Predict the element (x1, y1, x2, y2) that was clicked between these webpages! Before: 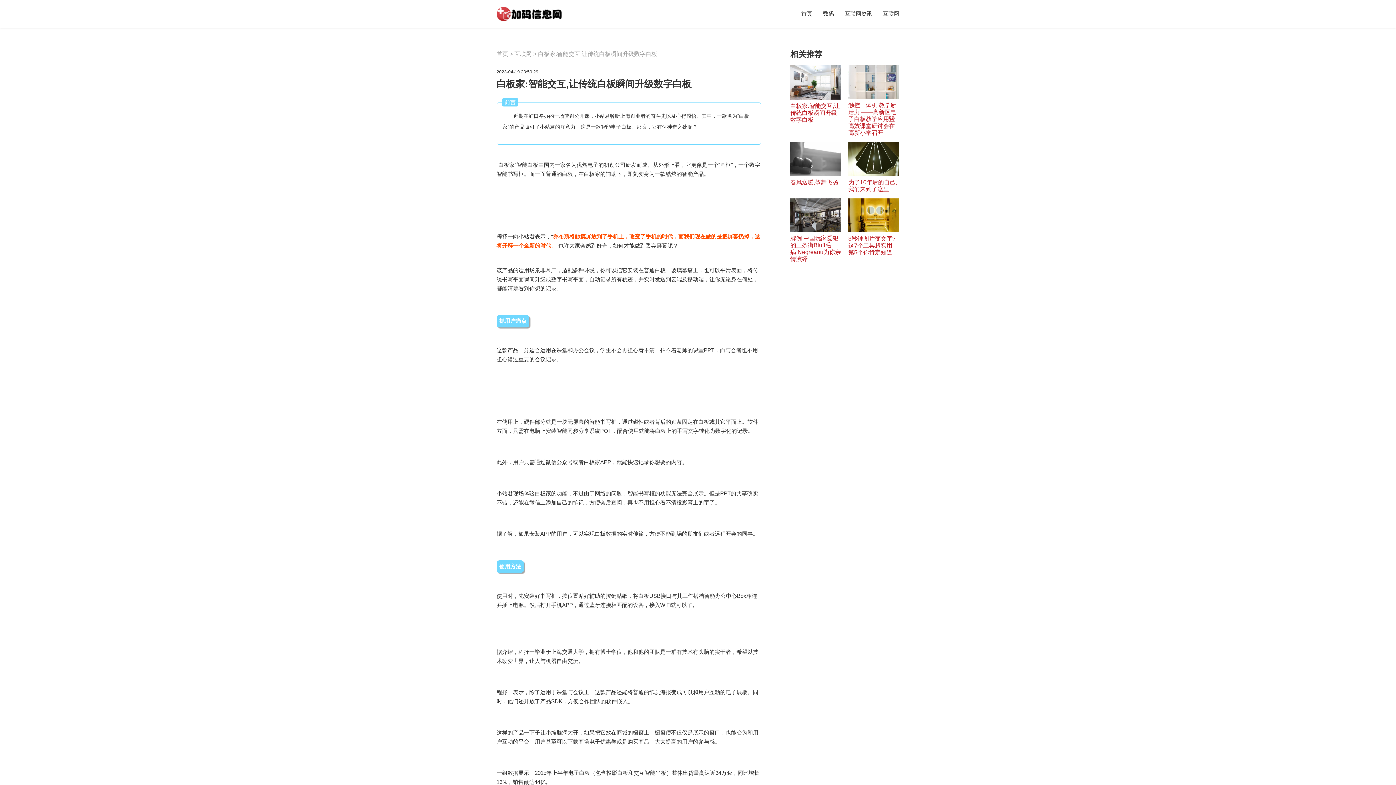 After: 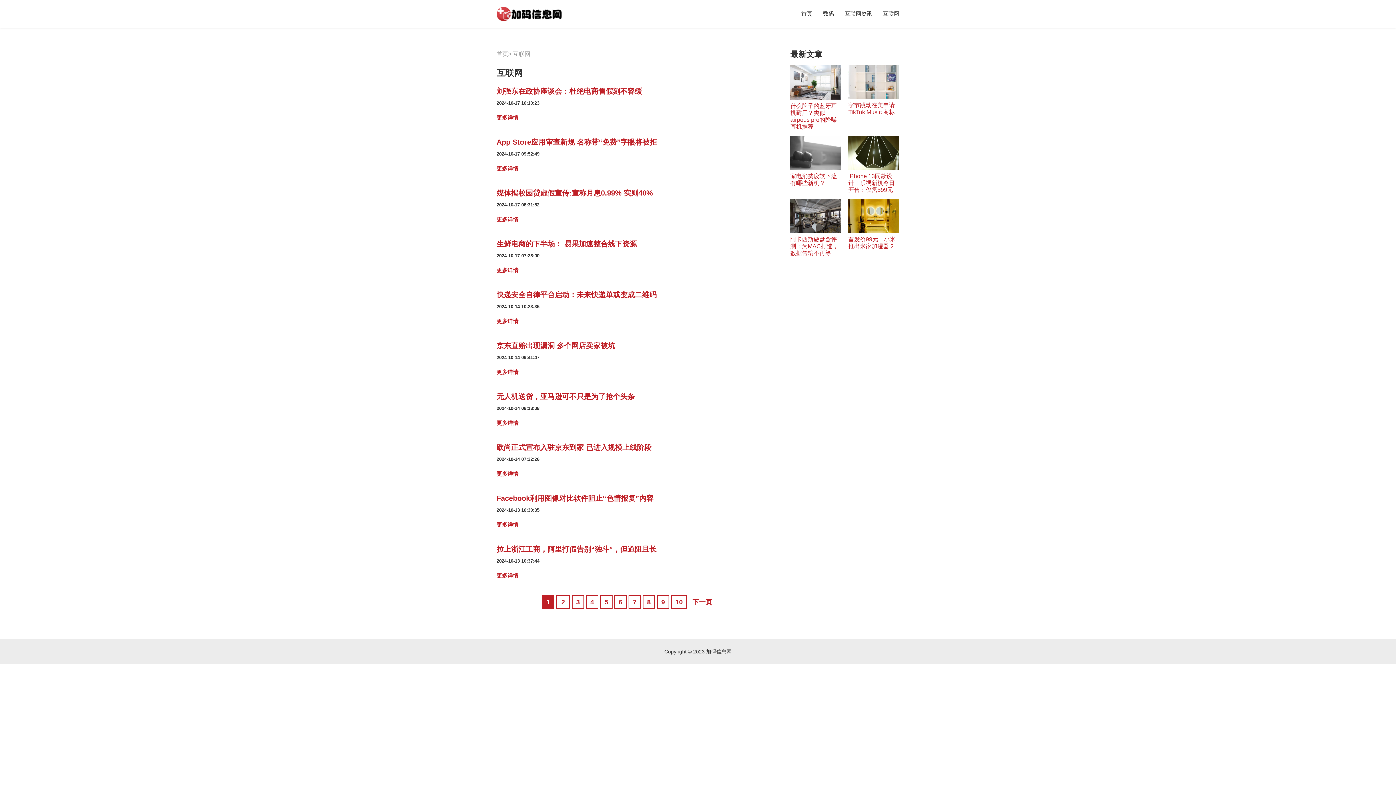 Action: label: 互联网 bbox: (514, 50, 532, 57)